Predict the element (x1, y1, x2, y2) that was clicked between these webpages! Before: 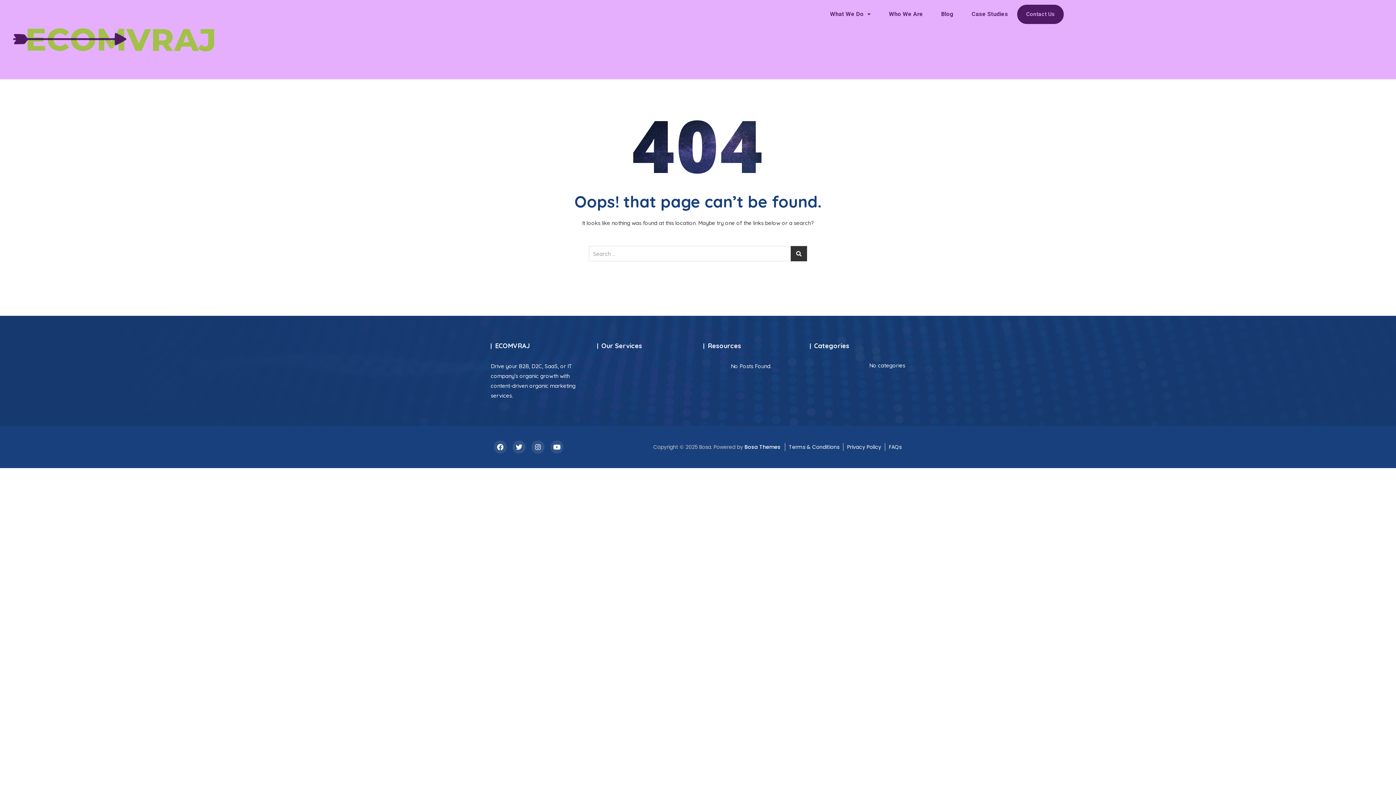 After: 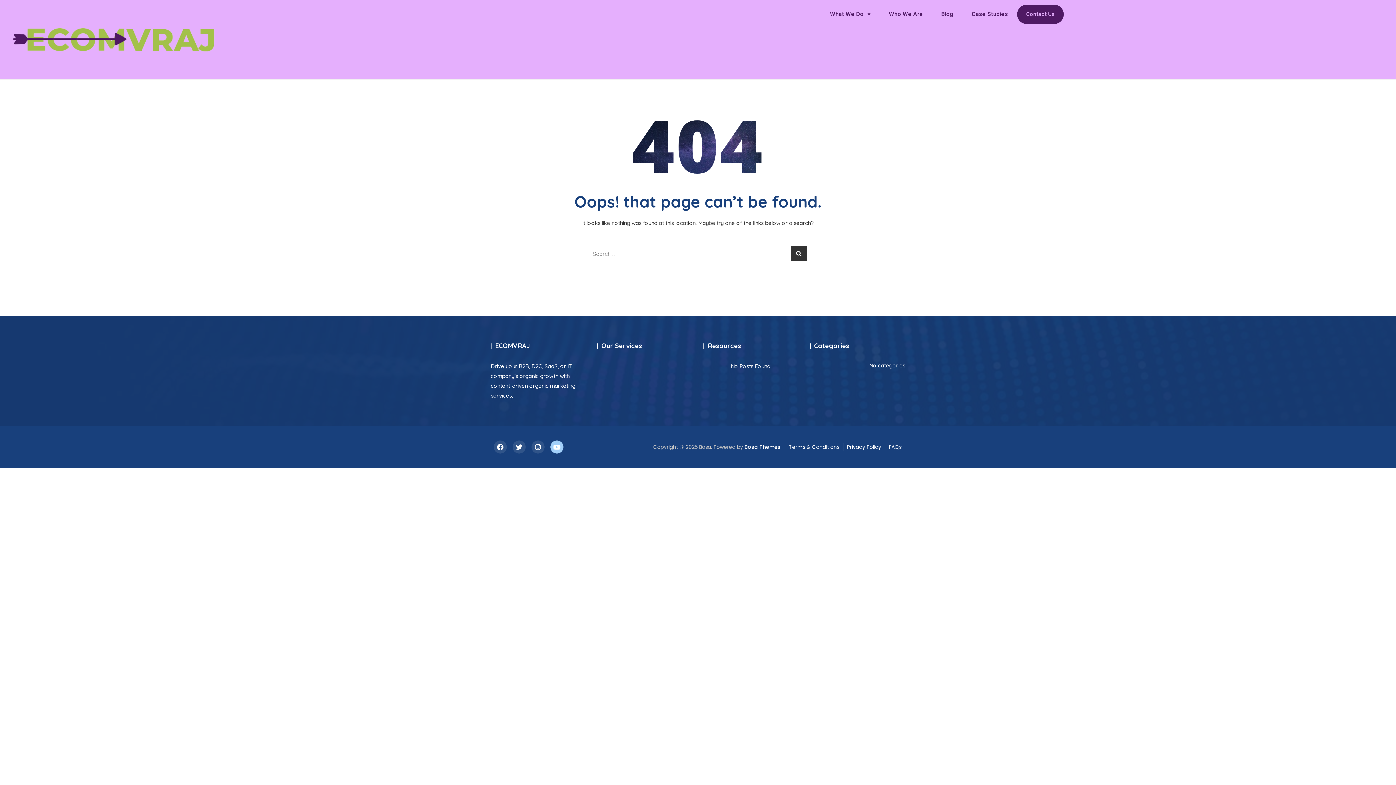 Action: bbox: (550, 440, 563, 453)